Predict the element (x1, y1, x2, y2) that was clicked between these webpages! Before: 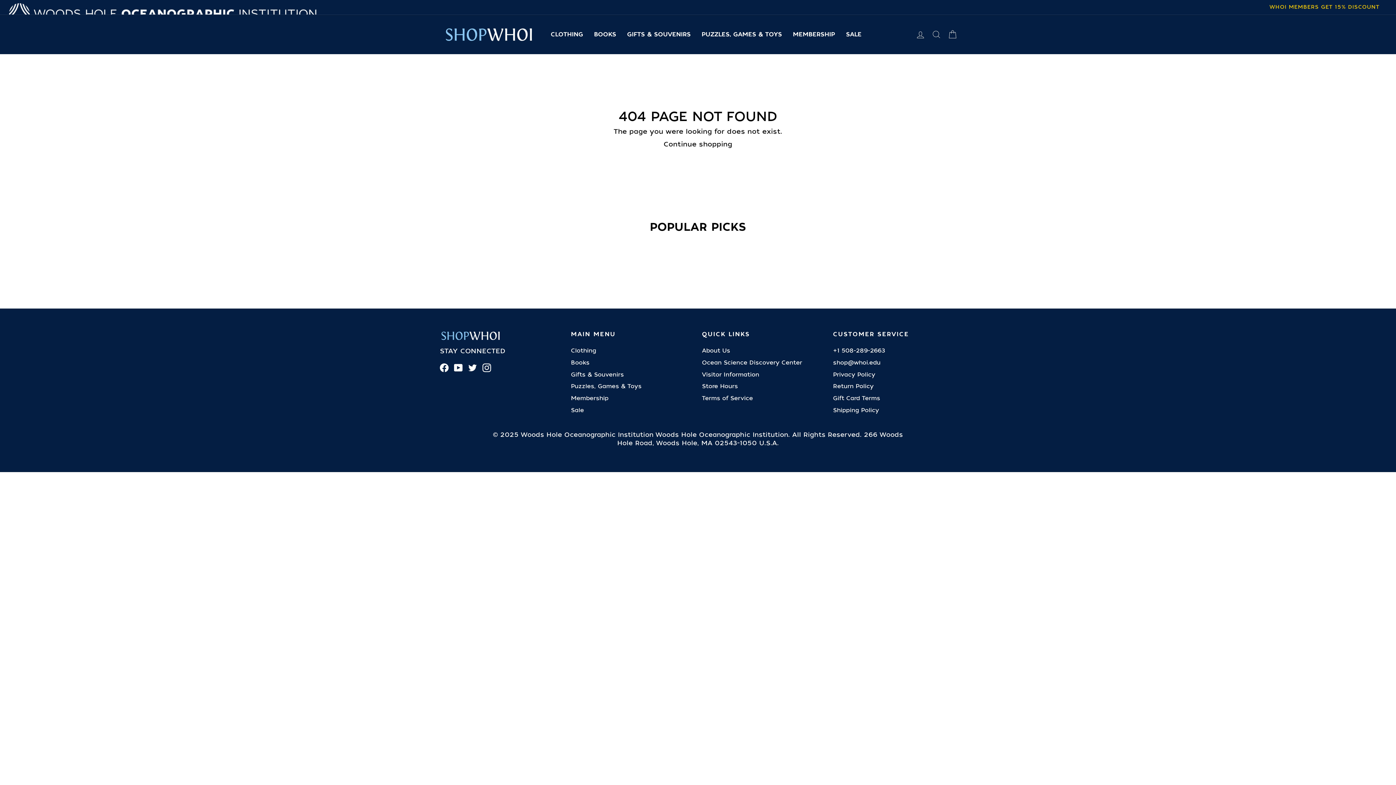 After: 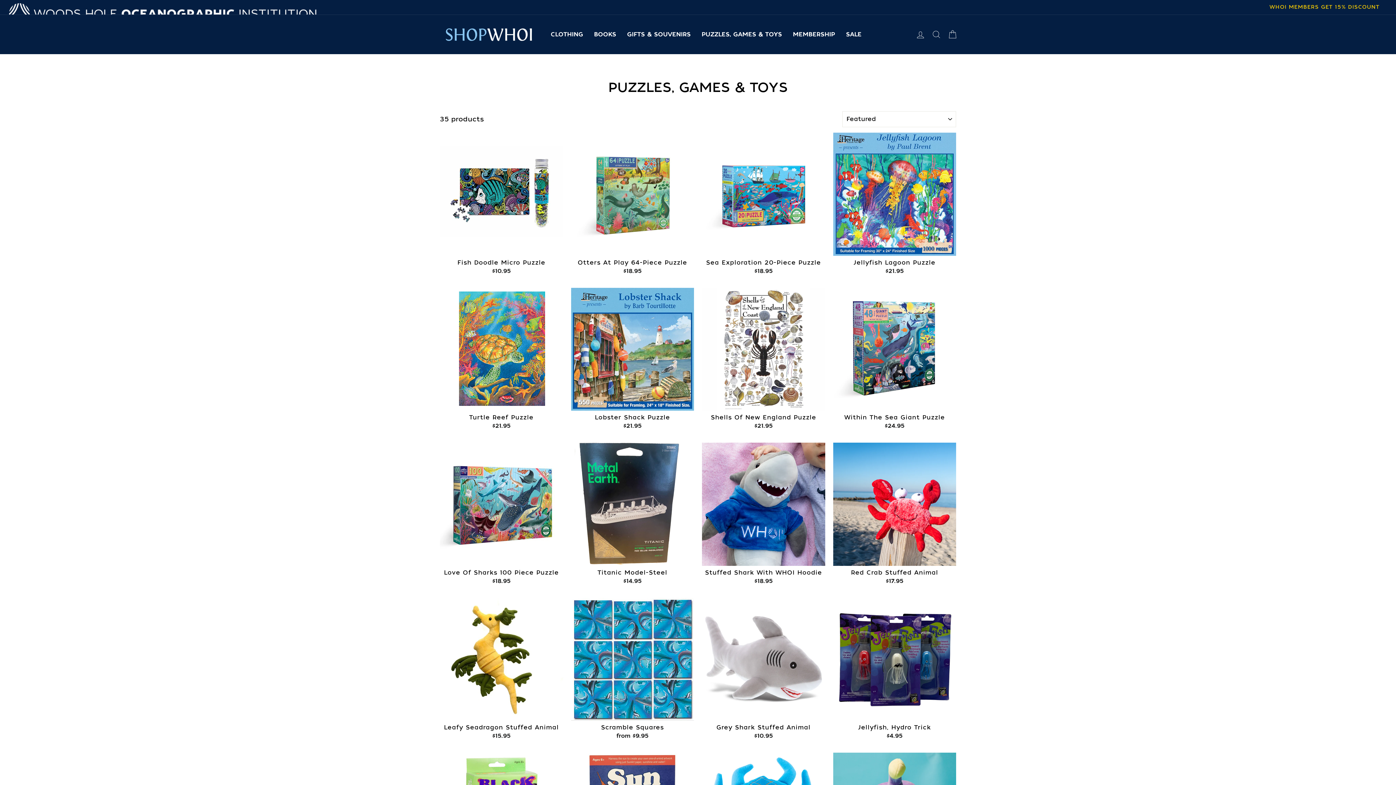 Action: label: PUZZLES, GAMES & TOYS bbox: (696, 26, 787, 42)